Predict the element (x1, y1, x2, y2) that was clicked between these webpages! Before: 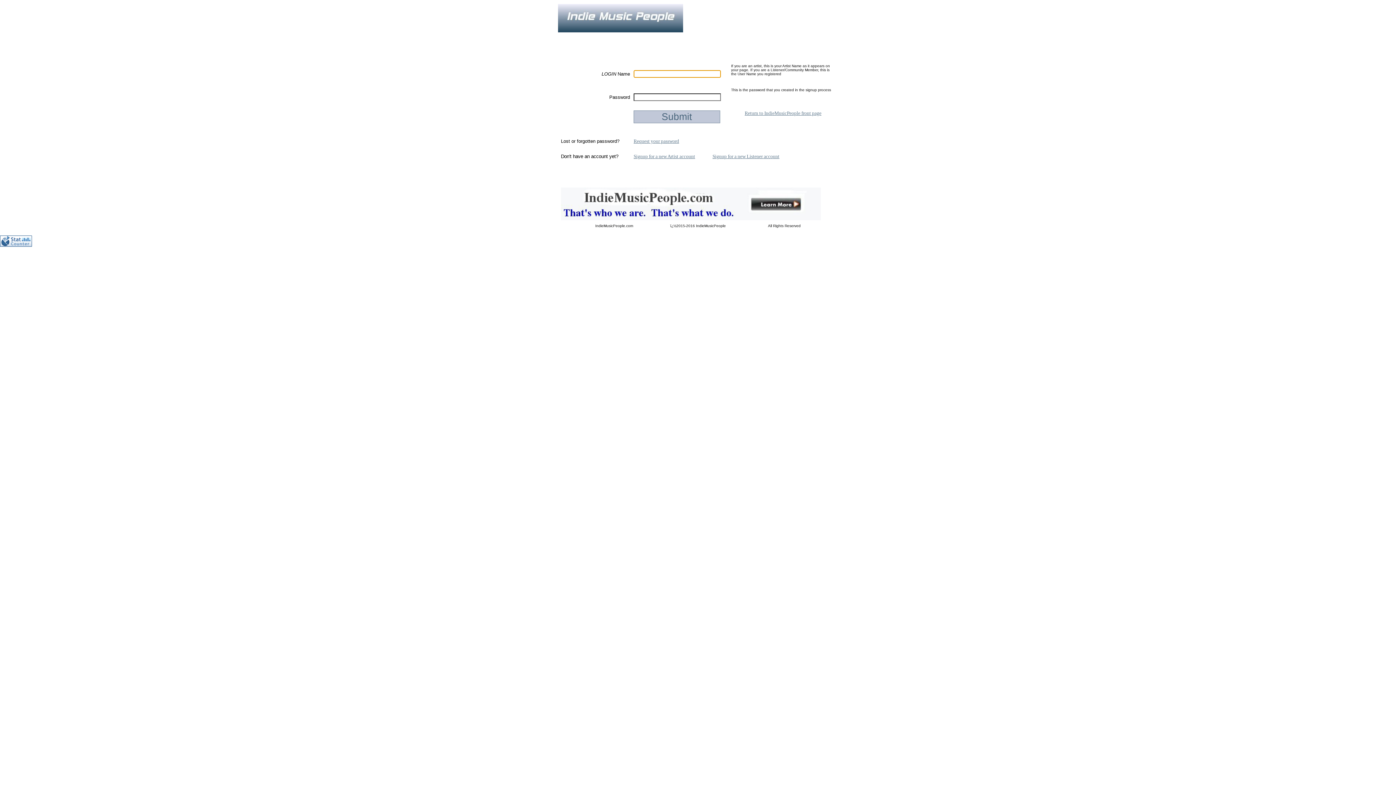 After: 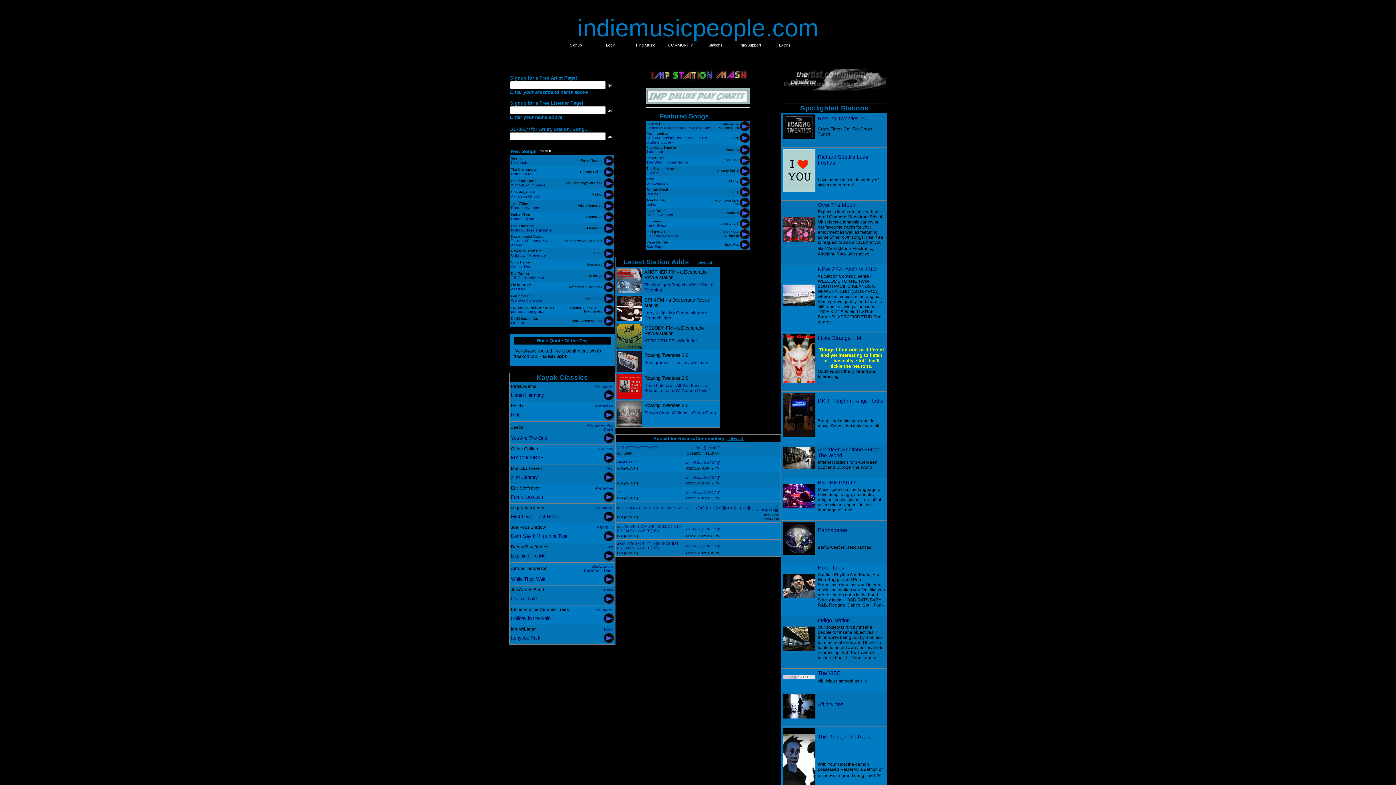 Action: label: Return to IndieMusicPeople front page

 bbox: (744, 110, 821, 116)